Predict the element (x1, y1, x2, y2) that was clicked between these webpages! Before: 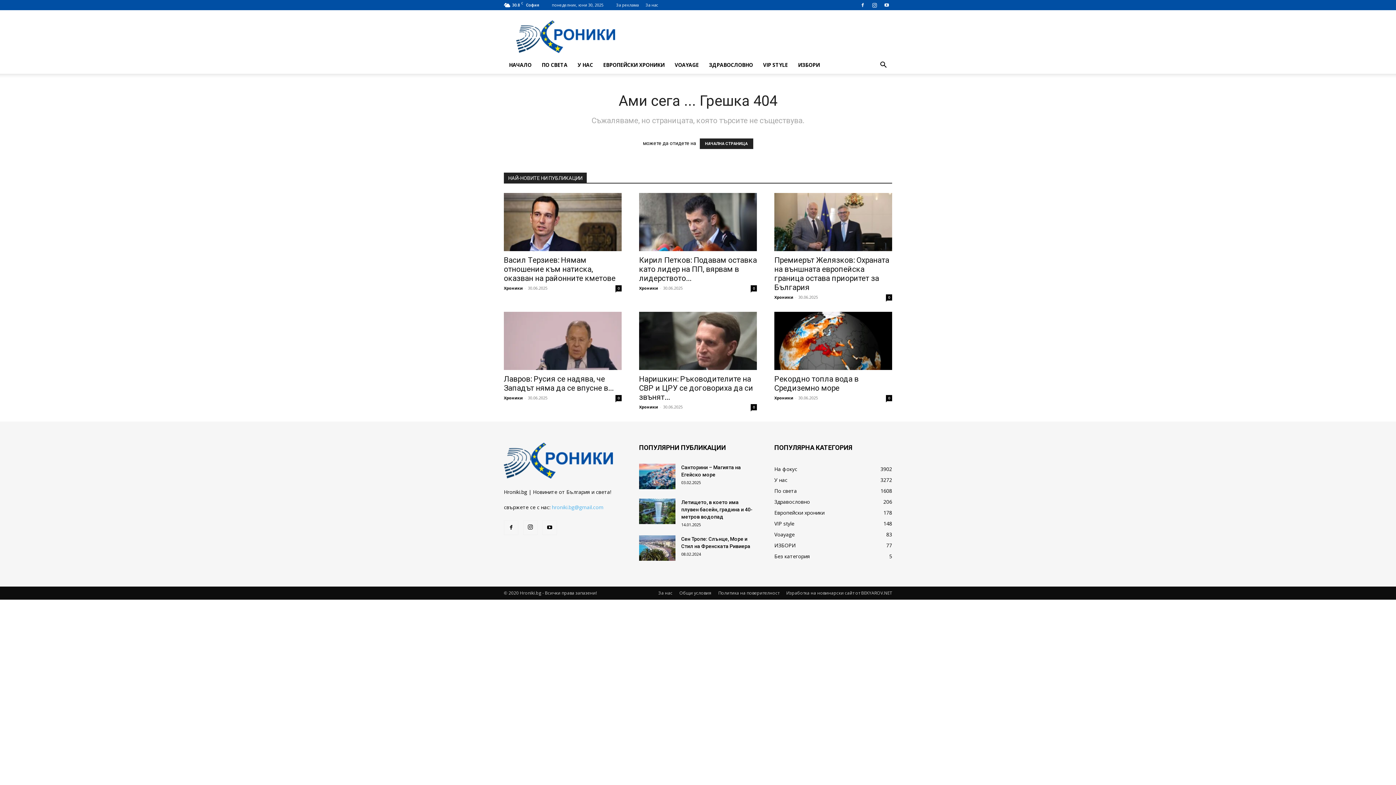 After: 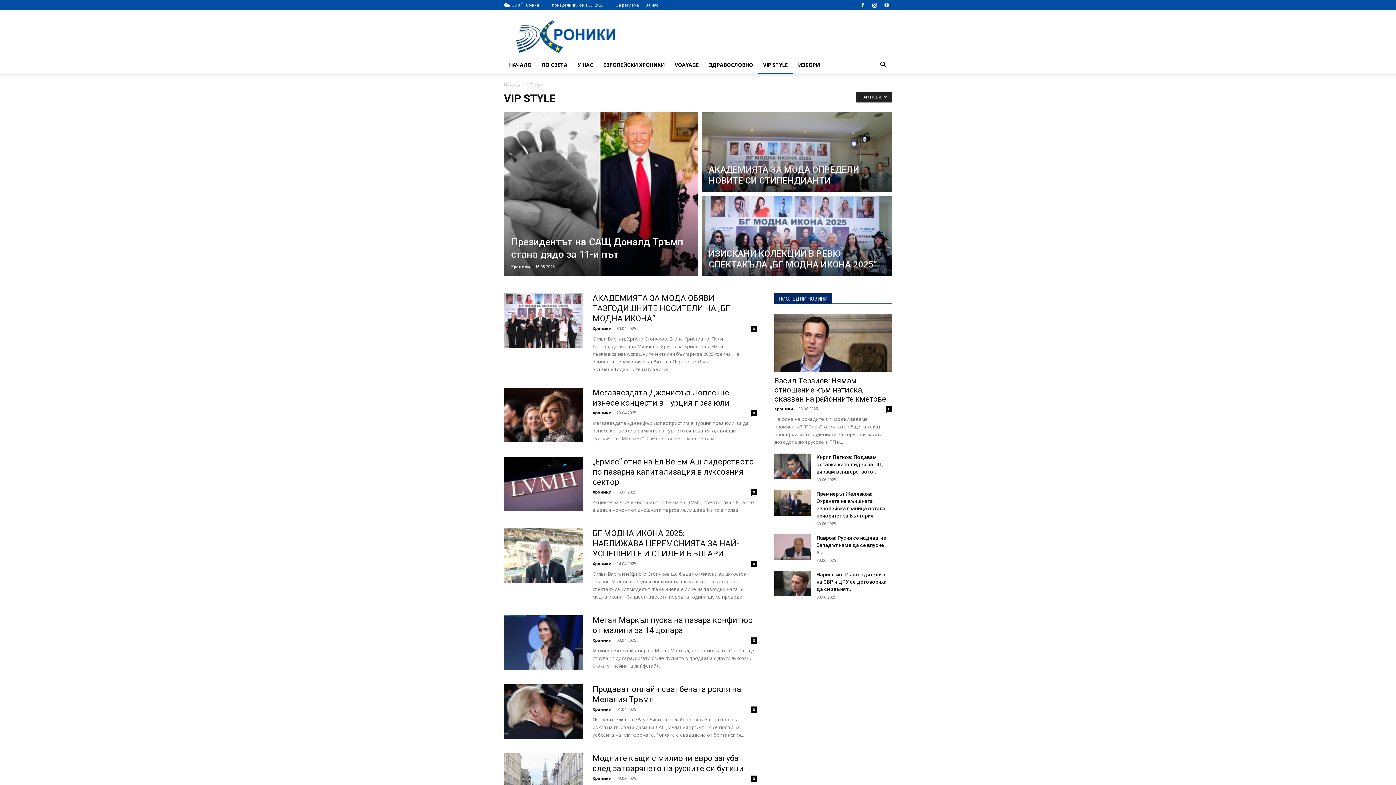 Action: label: VIP STYLE bbox: (758, 56, 793, 73)